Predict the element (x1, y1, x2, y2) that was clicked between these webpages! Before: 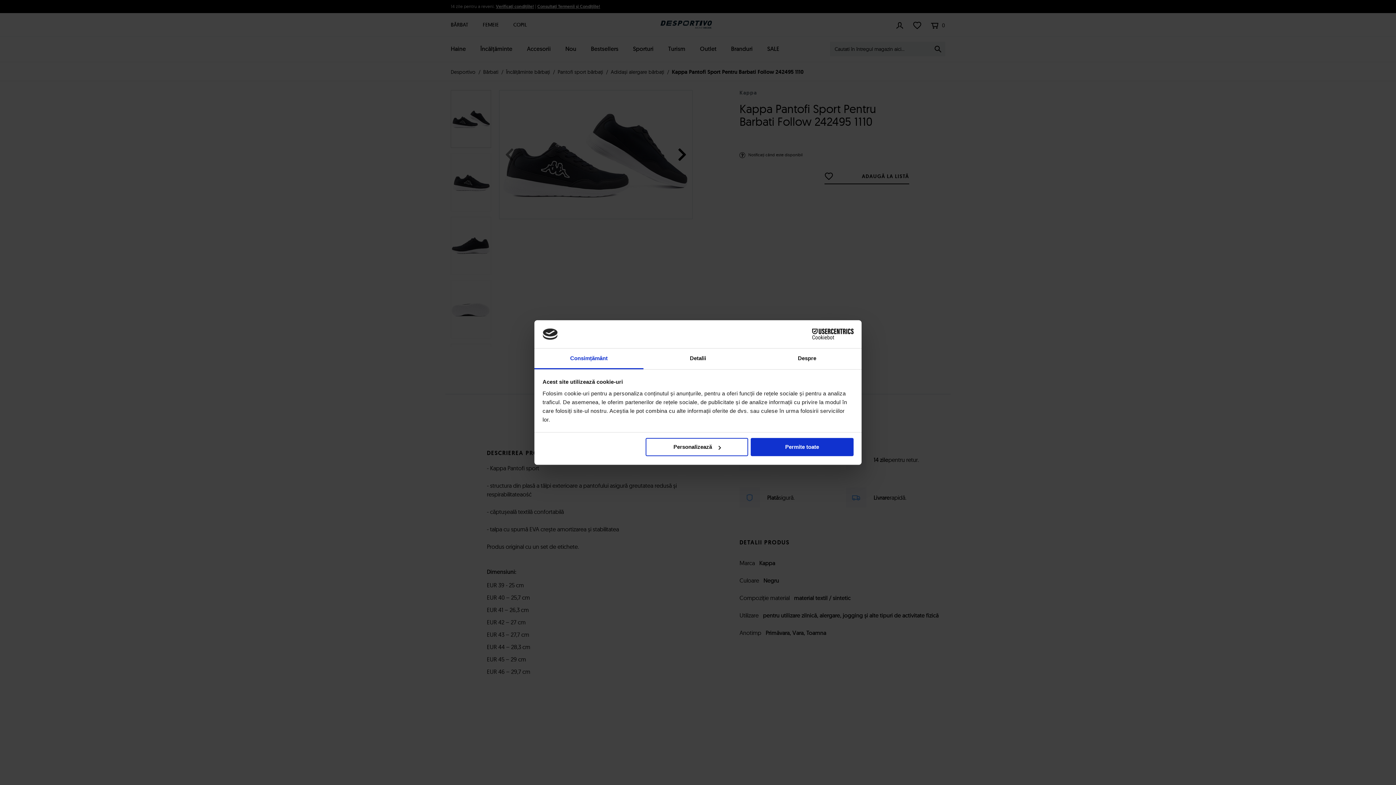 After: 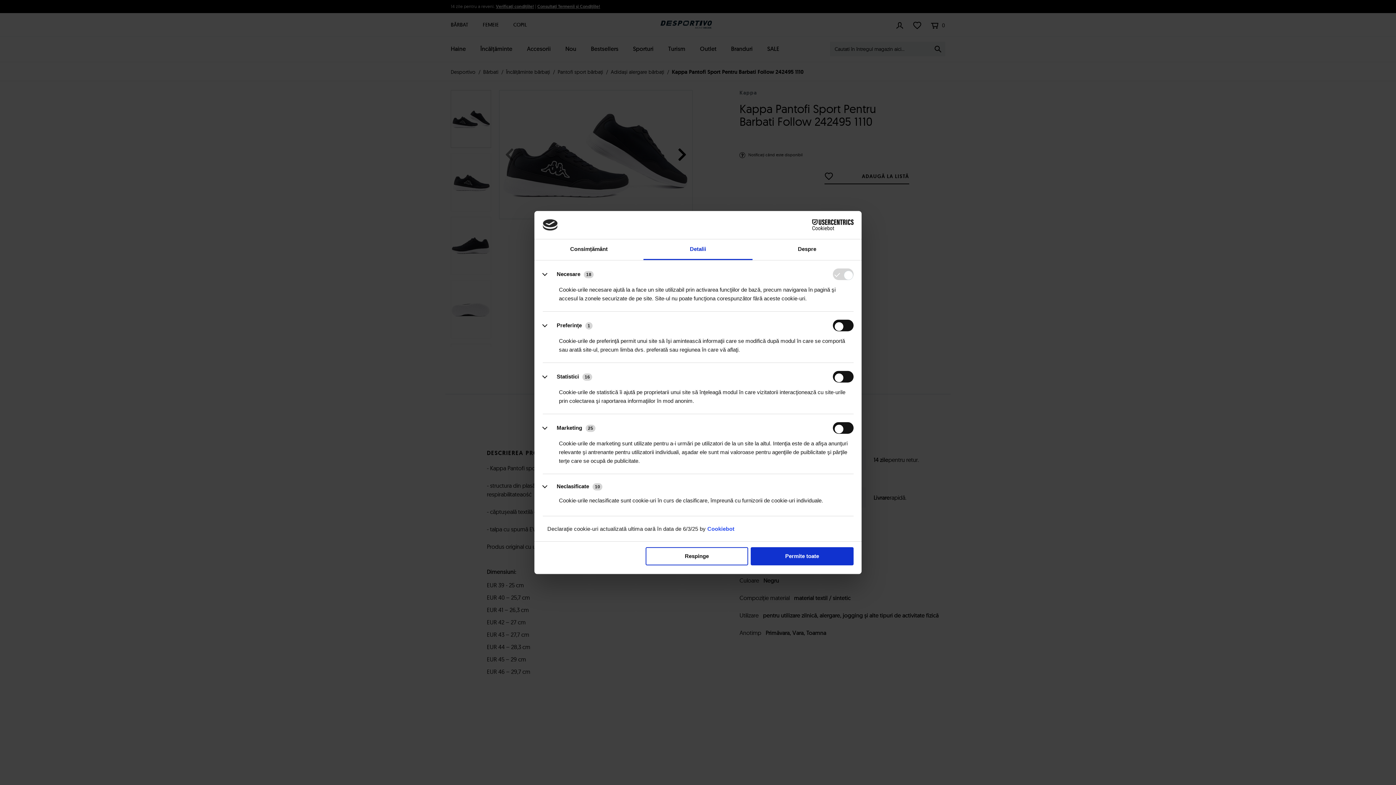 Action: label: Personalizează bbox: (645, 438, 748, 456)